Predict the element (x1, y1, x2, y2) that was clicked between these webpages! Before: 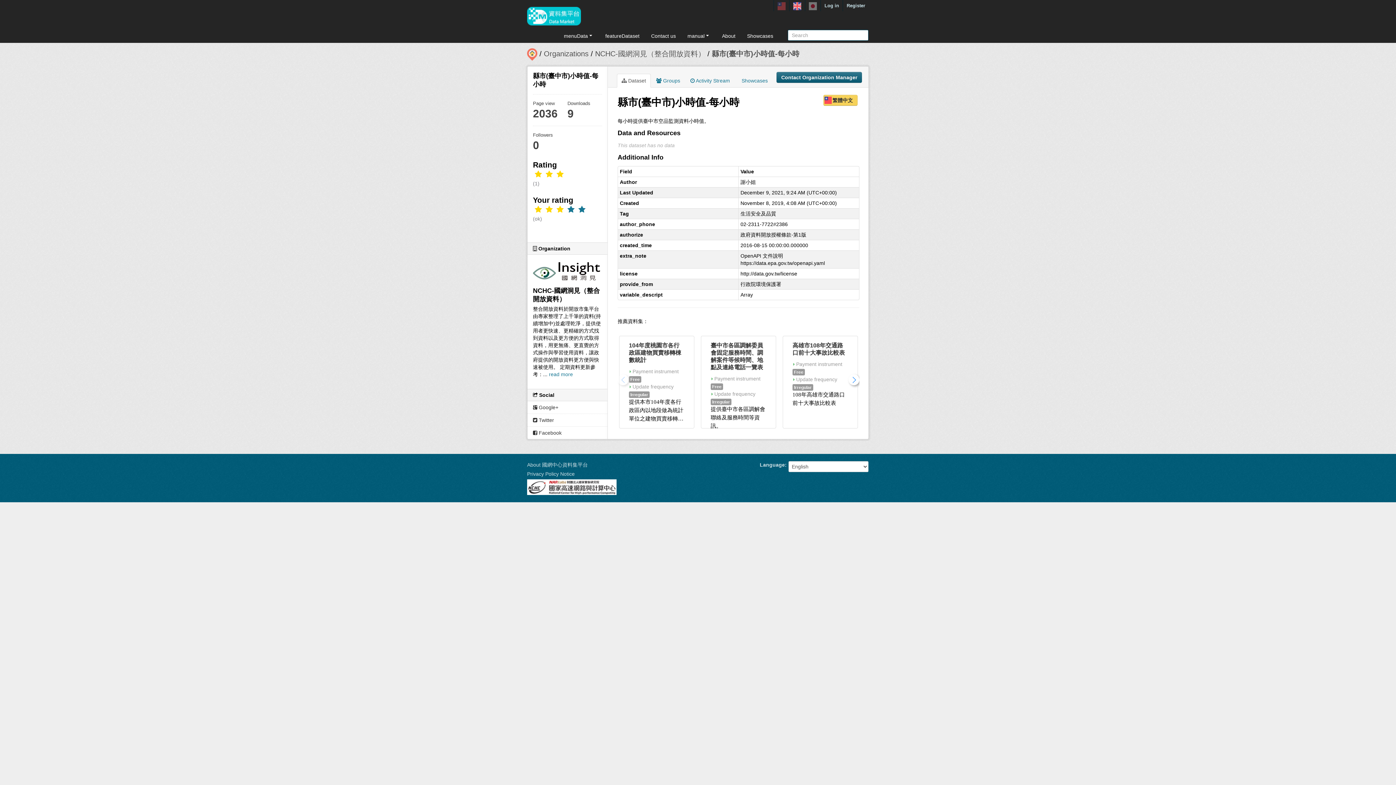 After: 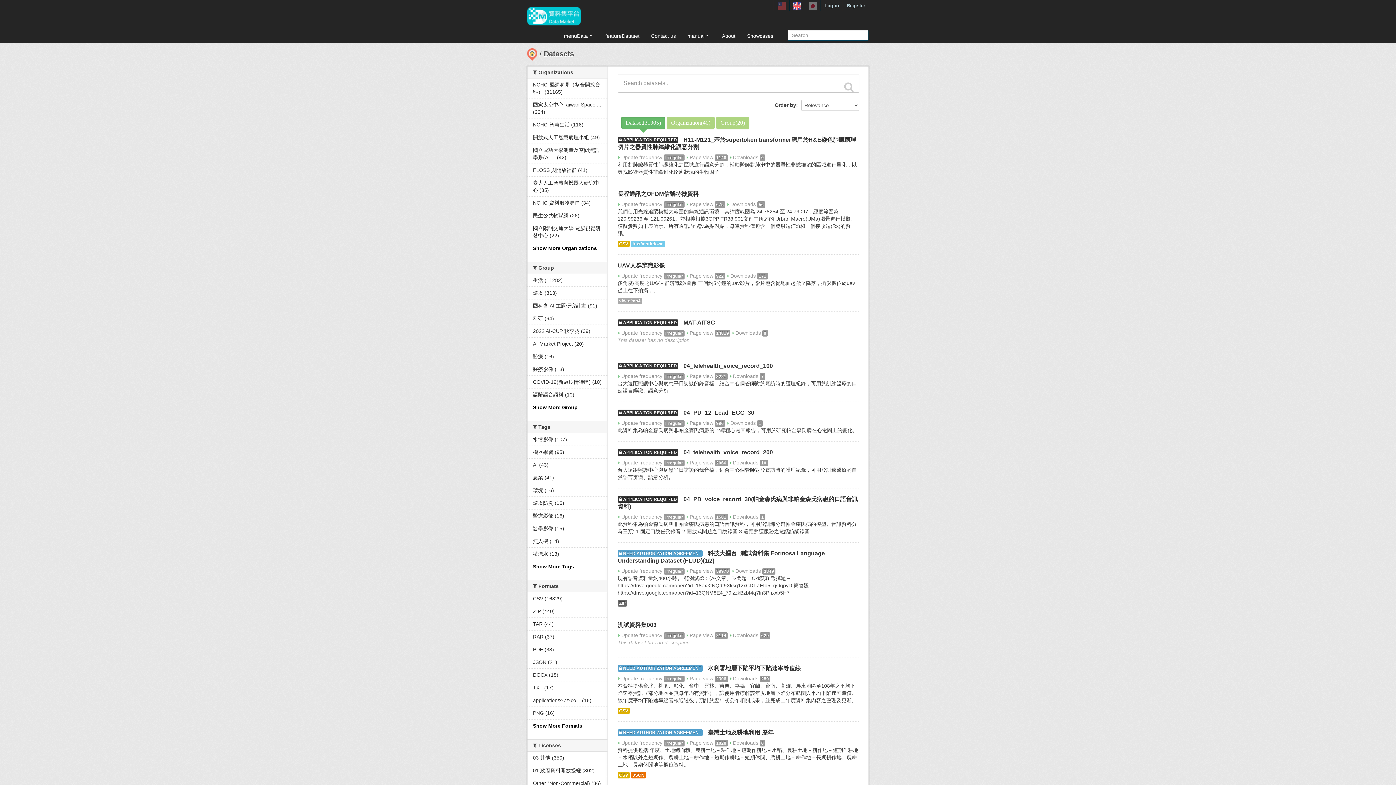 Action: bbox: (860, 31, 866, 37)